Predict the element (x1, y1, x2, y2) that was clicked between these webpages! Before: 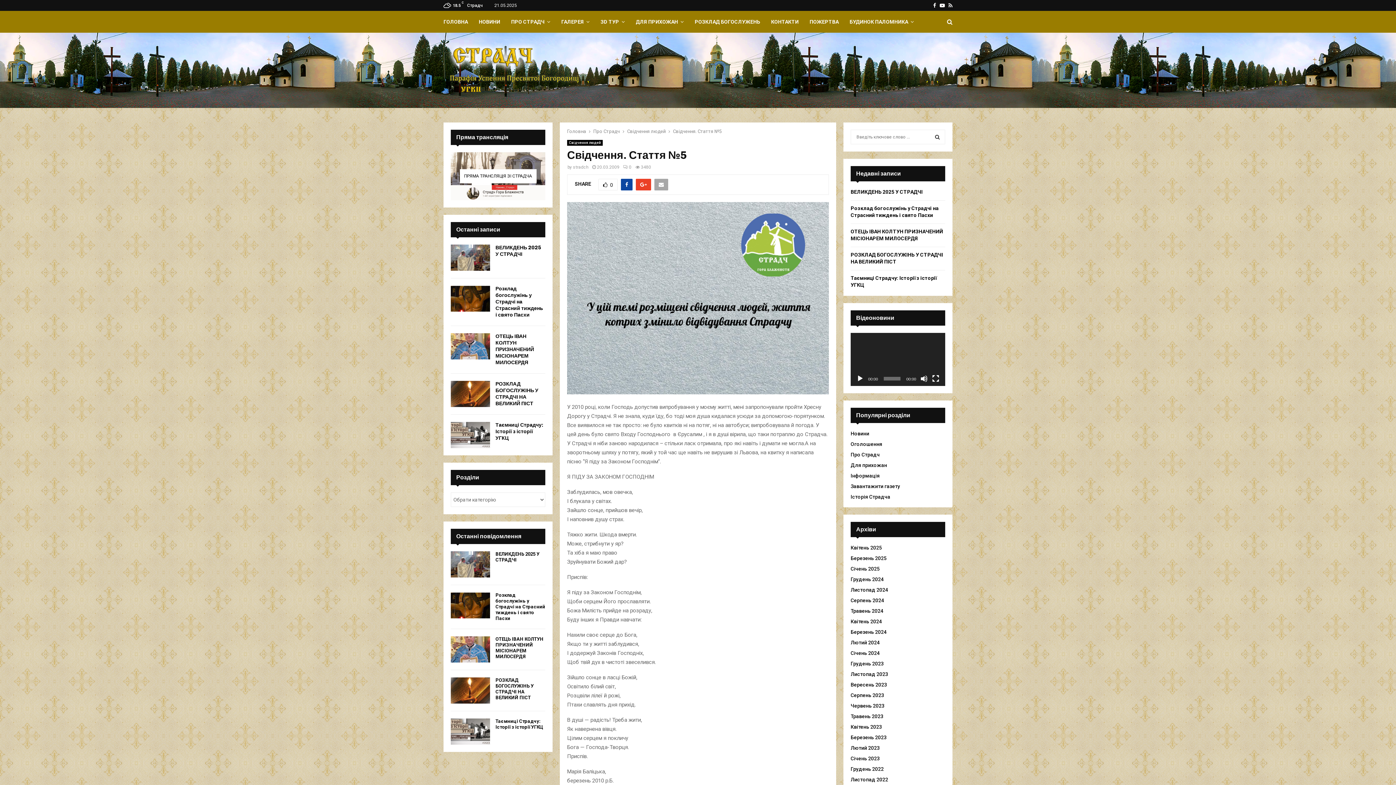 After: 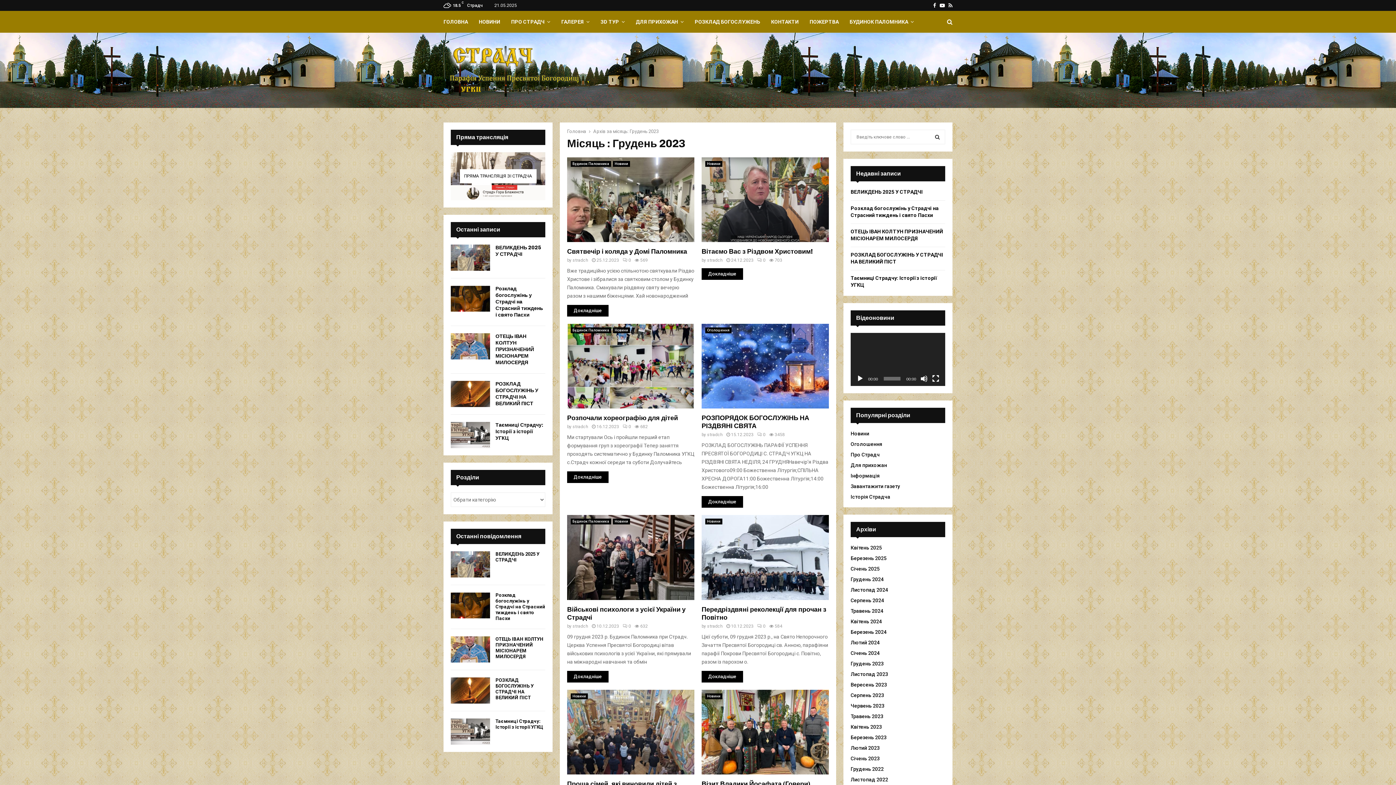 Action: label: Грудень 2023 bbox: (850, 661, 884, 666)